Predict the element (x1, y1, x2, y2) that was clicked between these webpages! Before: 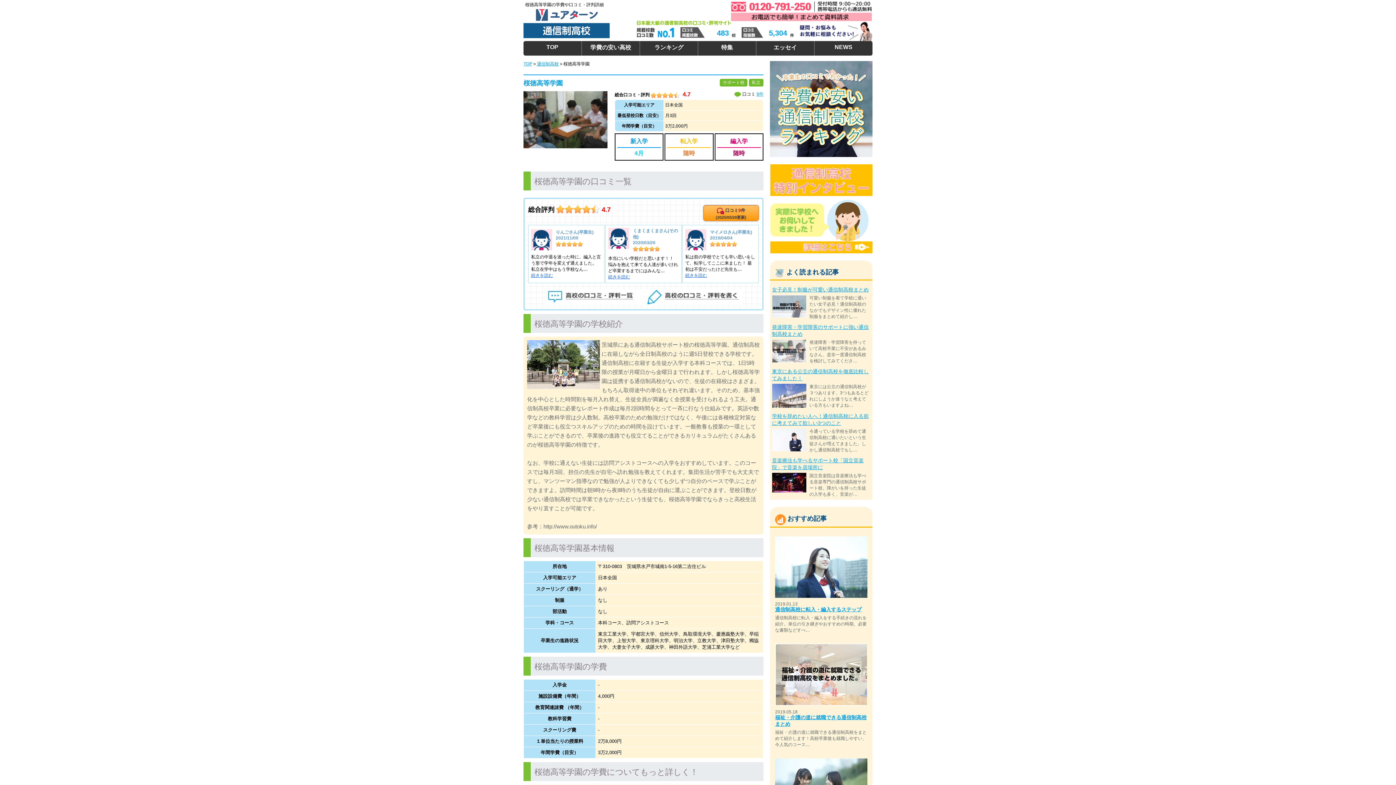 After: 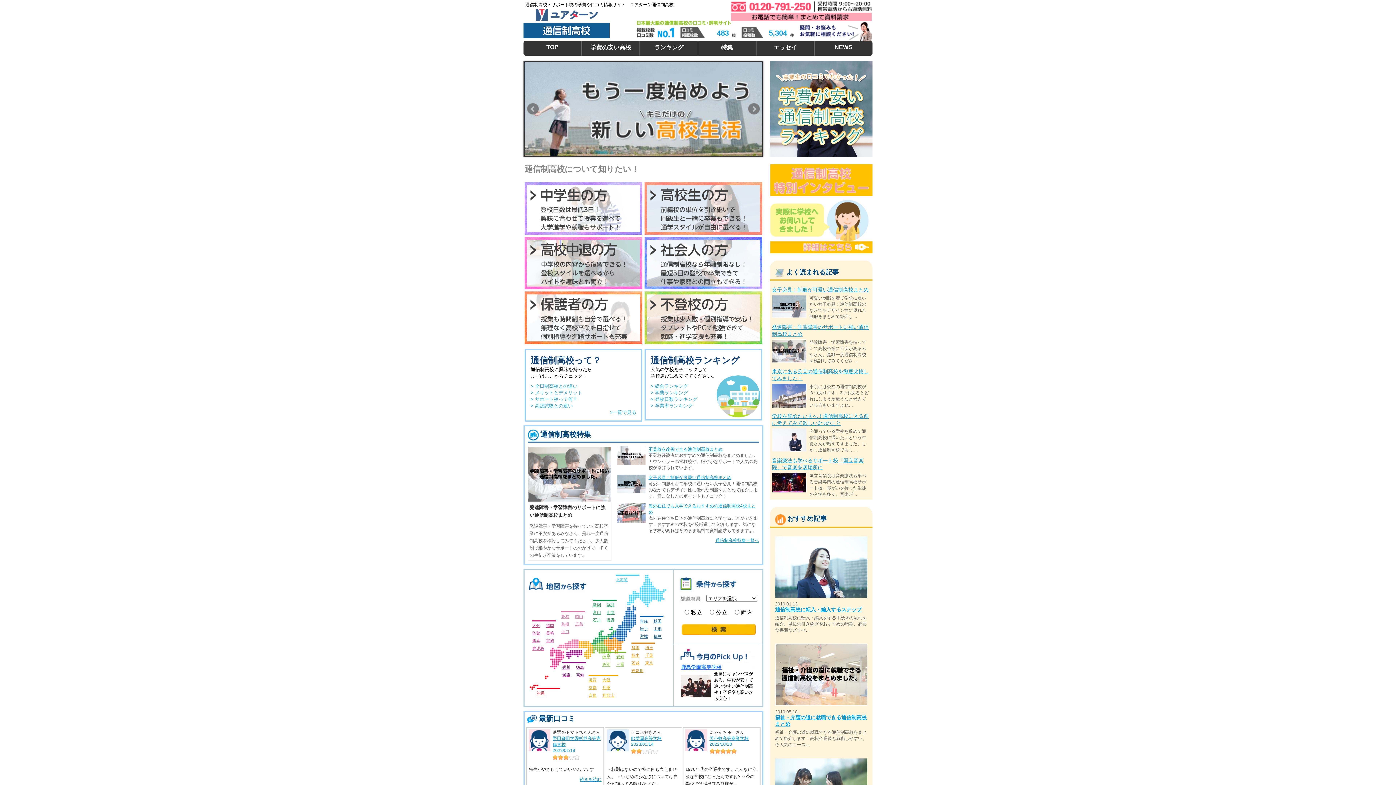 Action: label: TOP bbox: (523, 41, 581, 55)